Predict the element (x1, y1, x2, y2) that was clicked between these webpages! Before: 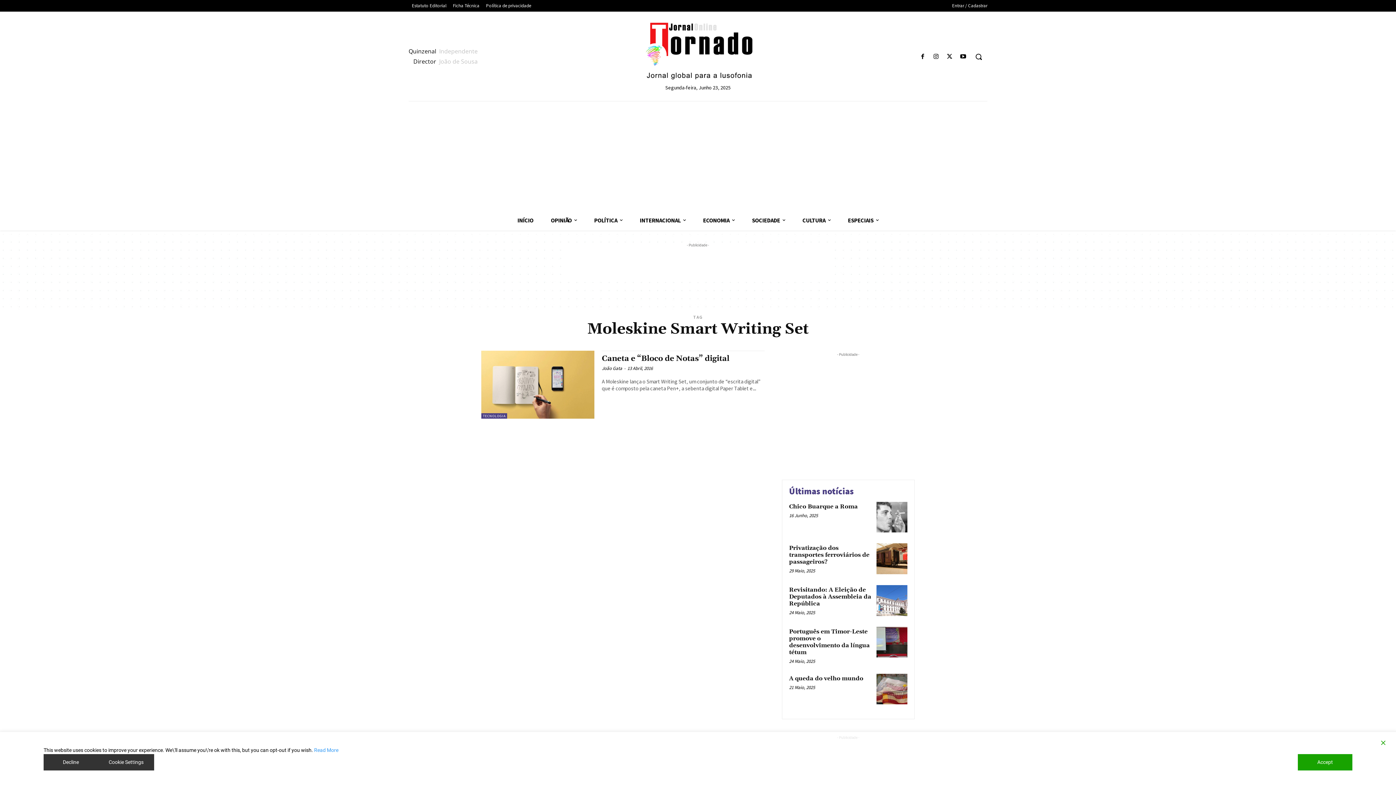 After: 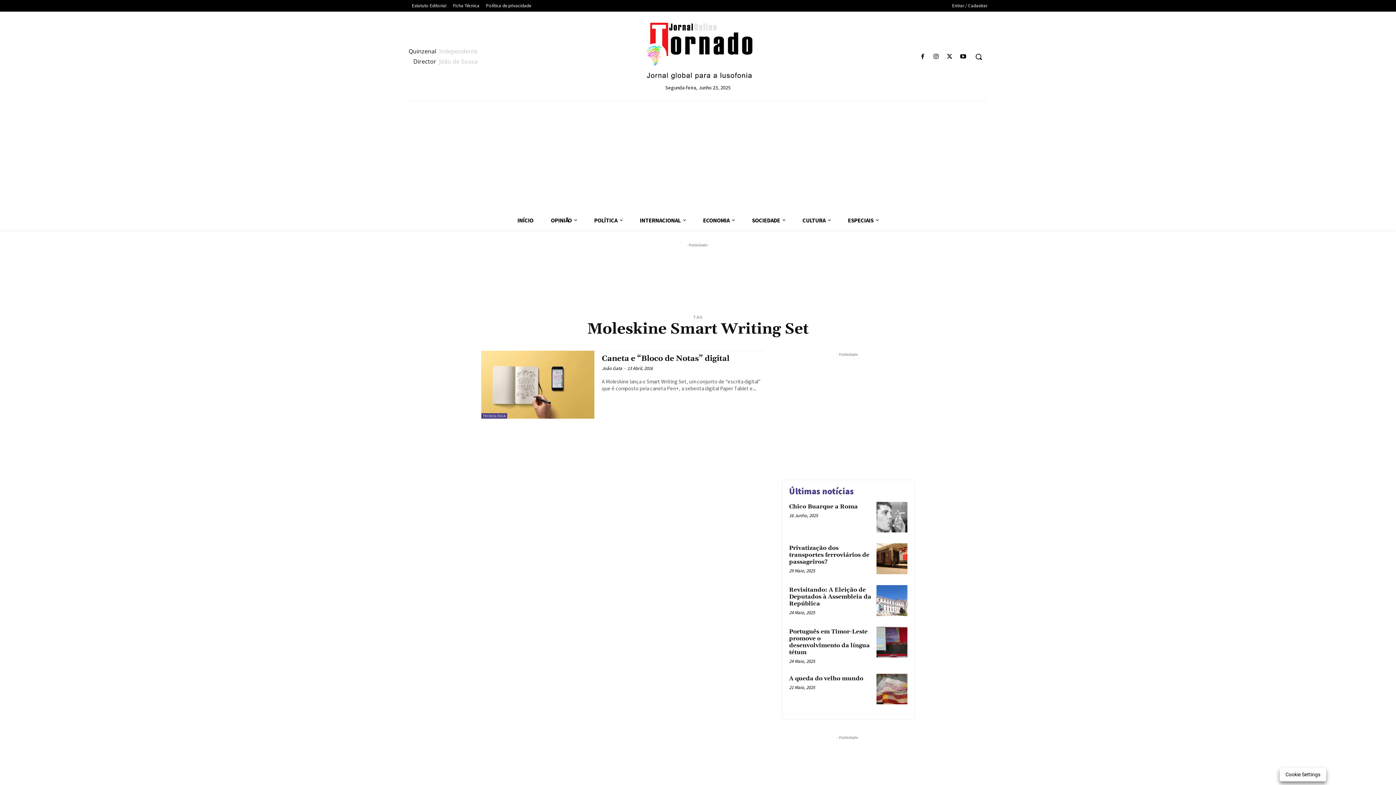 Action: label: Accept bbox: (1298, 754, 1352, 770)